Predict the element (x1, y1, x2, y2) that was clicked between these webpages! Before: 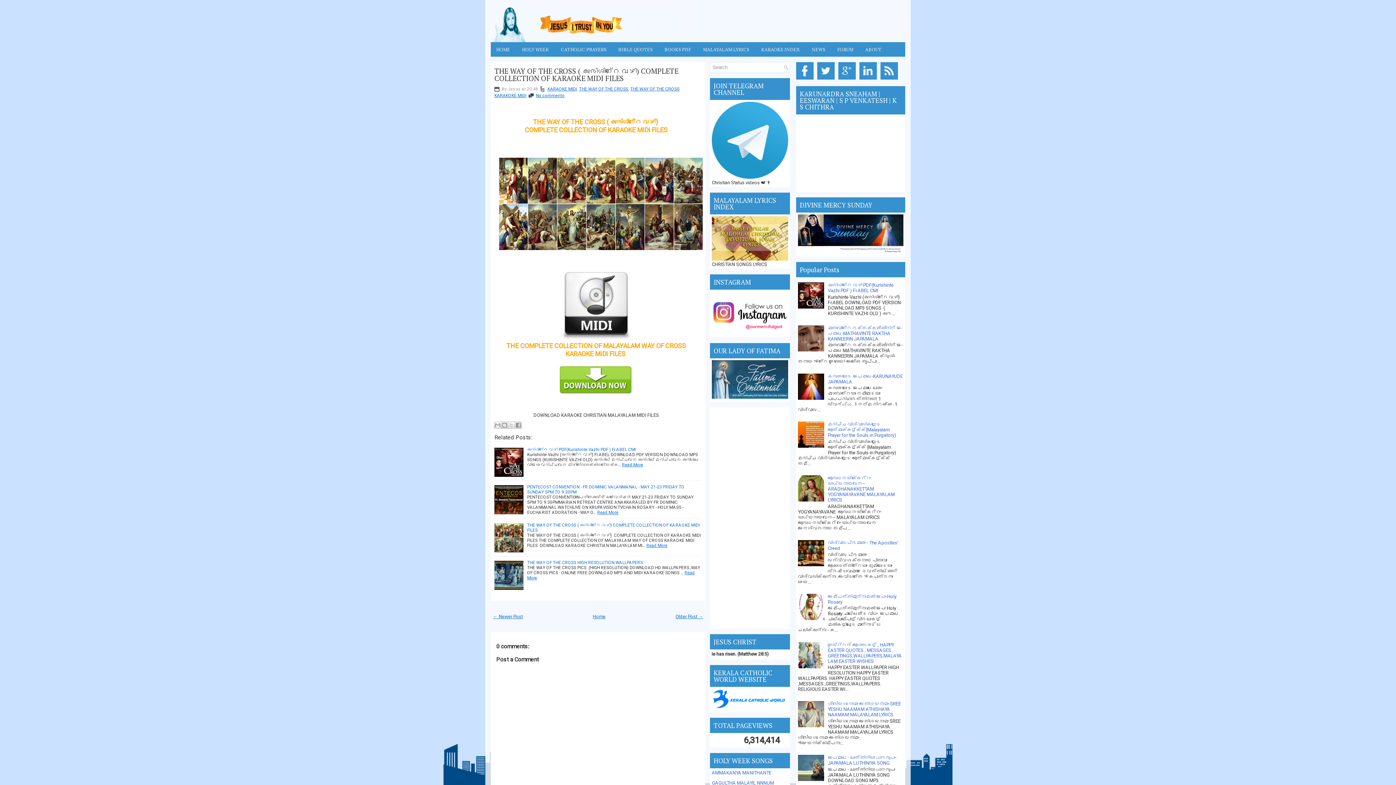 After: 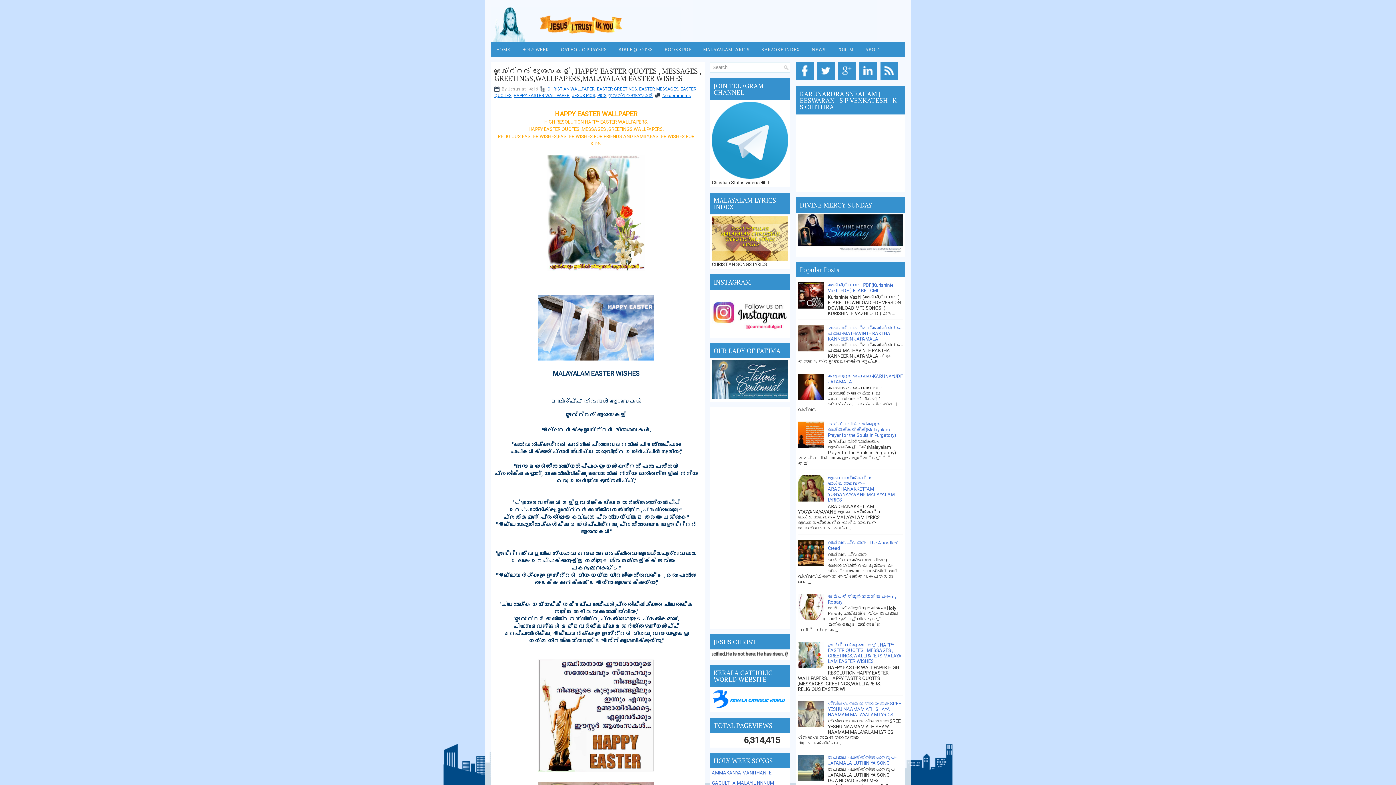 Action: bbox: (828, 642, 901, 664) label: ഈസ്റ്റര്‍ ആശംസകള്‍ , HAPPY EASTER QUOTES , MESSAGES , GREETINGS,WALLPAPERS,MALAYALAM EASTER WISHES